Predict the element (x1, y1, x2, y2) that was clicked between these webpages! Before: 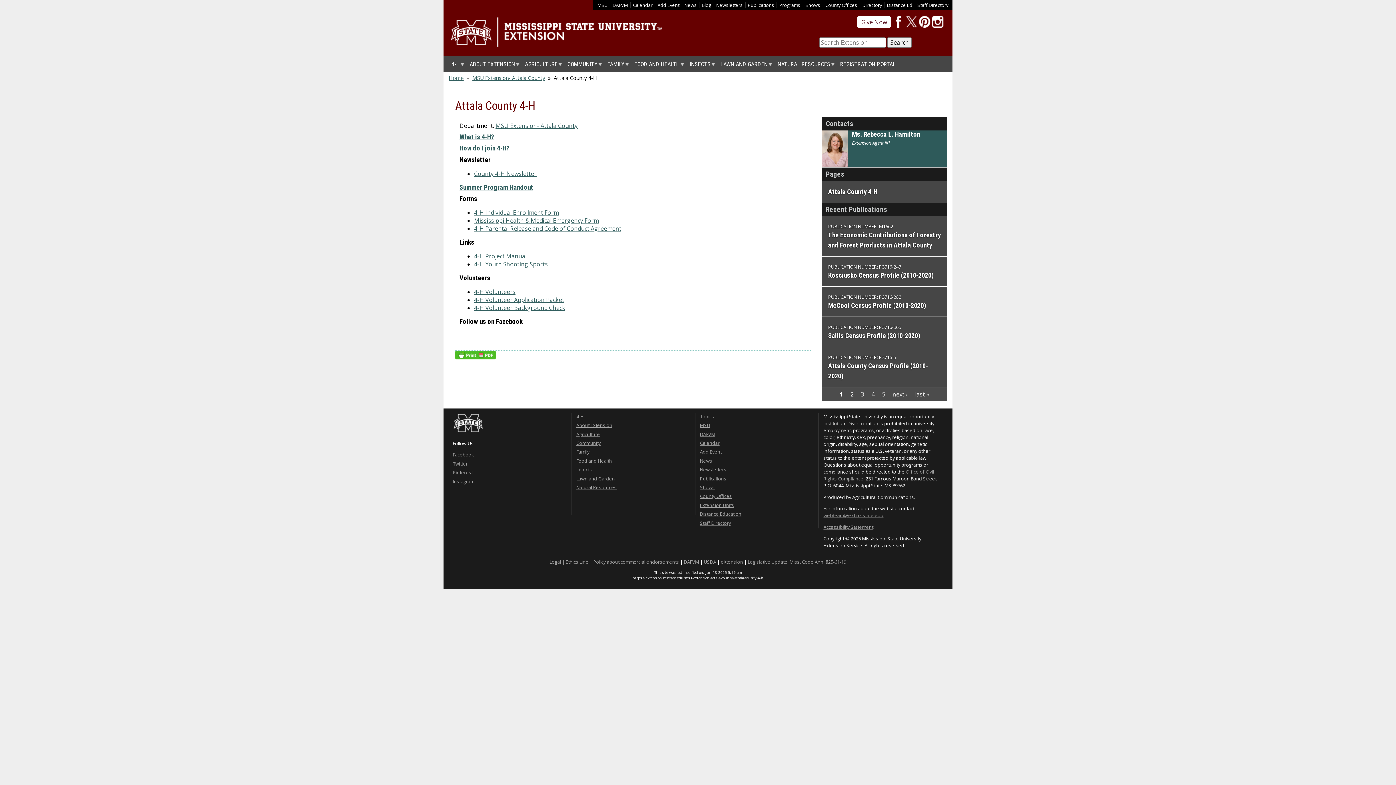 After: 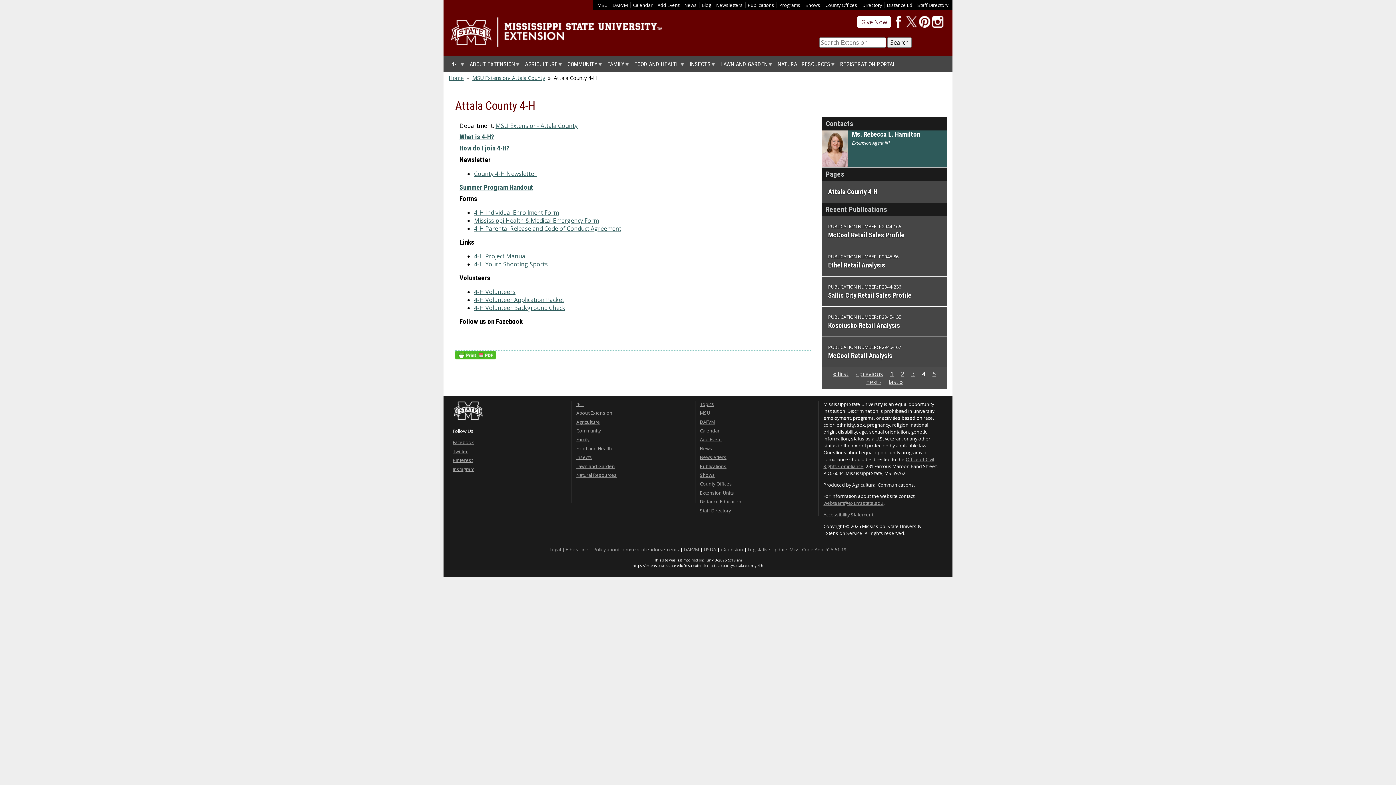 Action: bbox: (871, 390, 874, 398) label: 4